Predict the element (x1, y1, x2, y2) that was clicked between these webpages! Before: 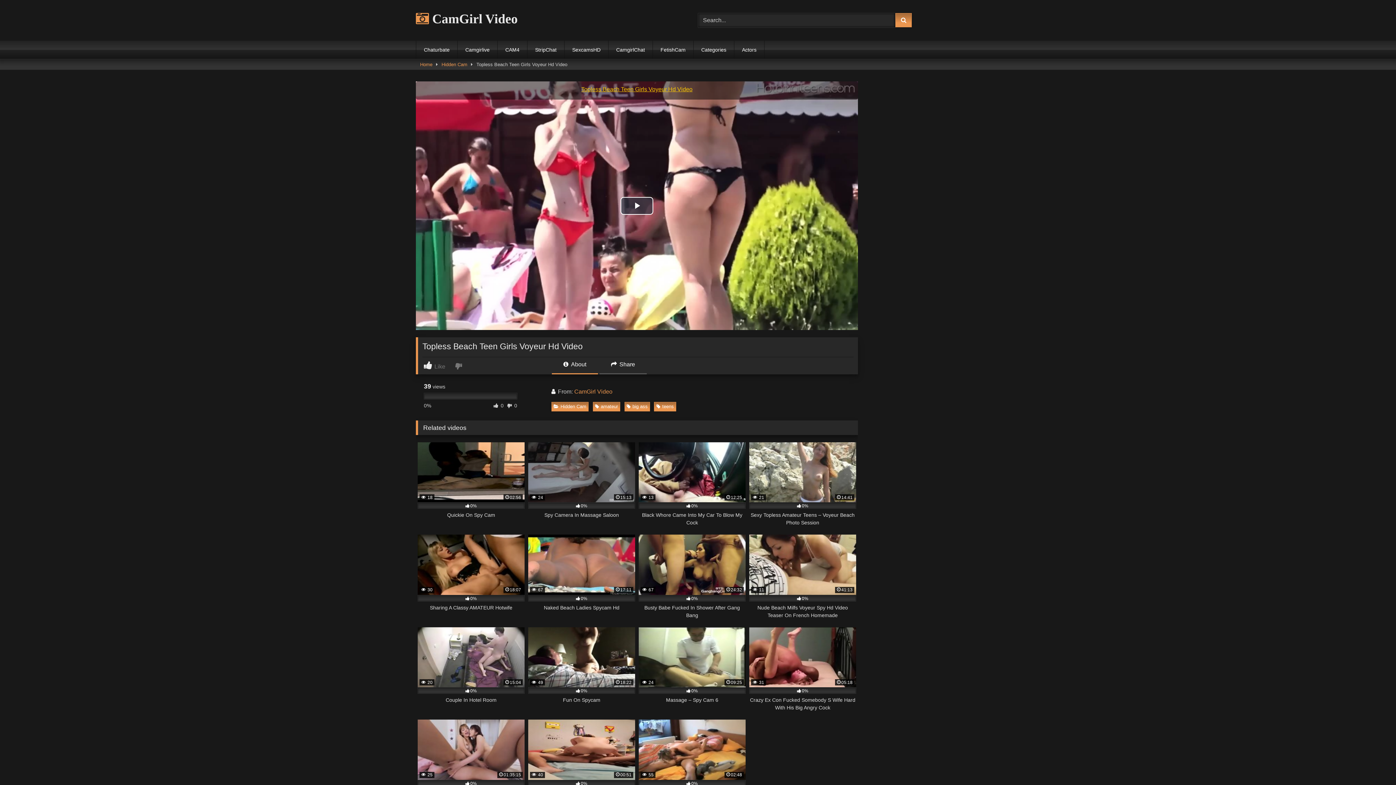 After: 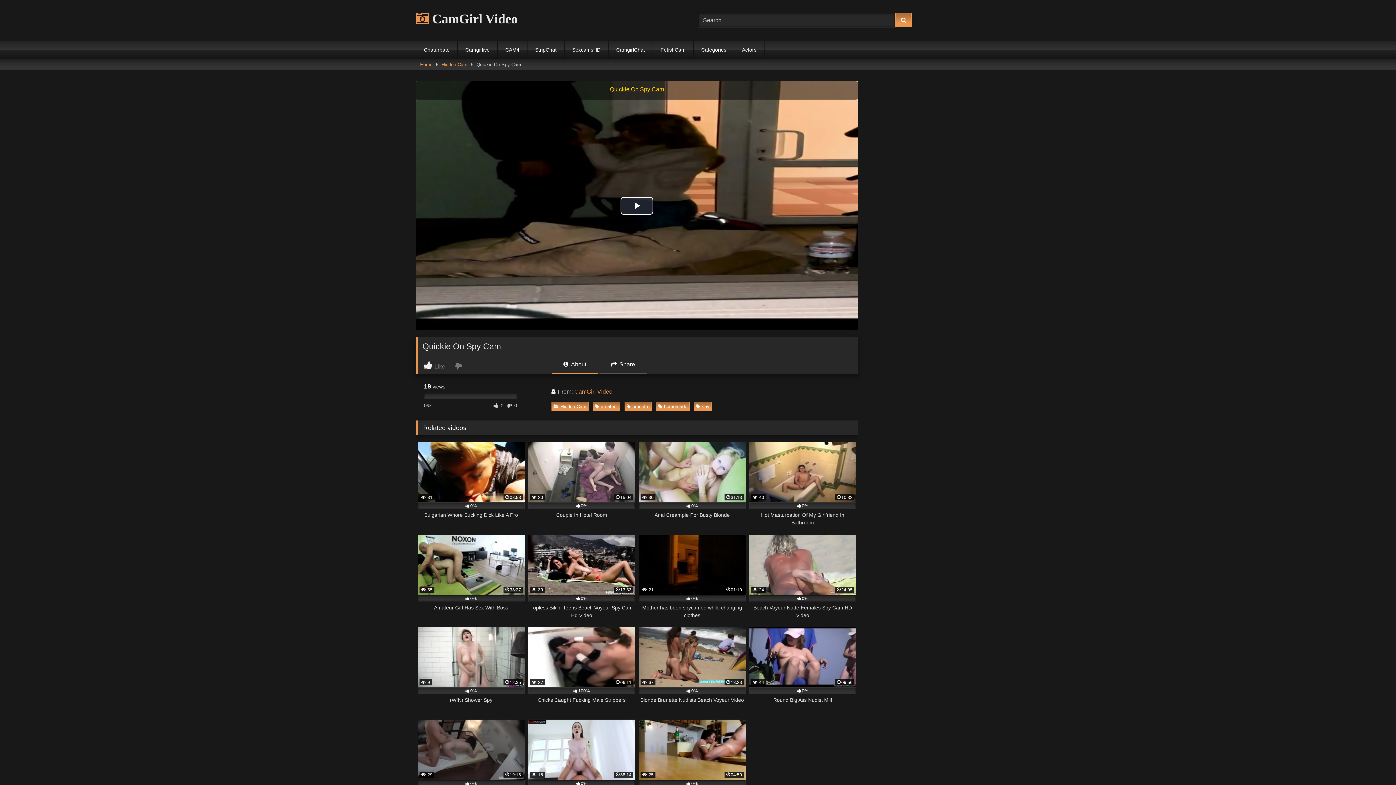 Action: bbox: (417, 442, 524, 526) label:  18
02:56
0%
Quickie On Spy Cam